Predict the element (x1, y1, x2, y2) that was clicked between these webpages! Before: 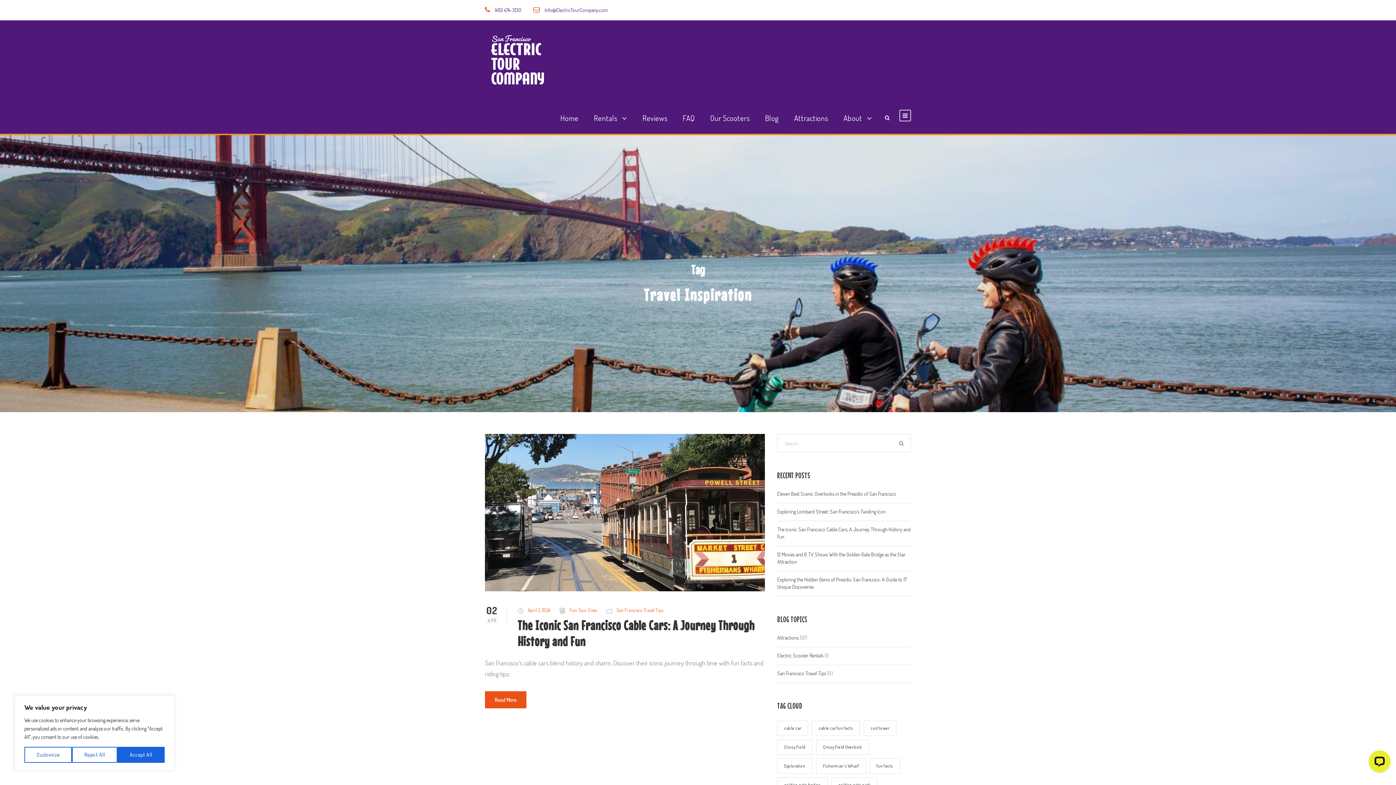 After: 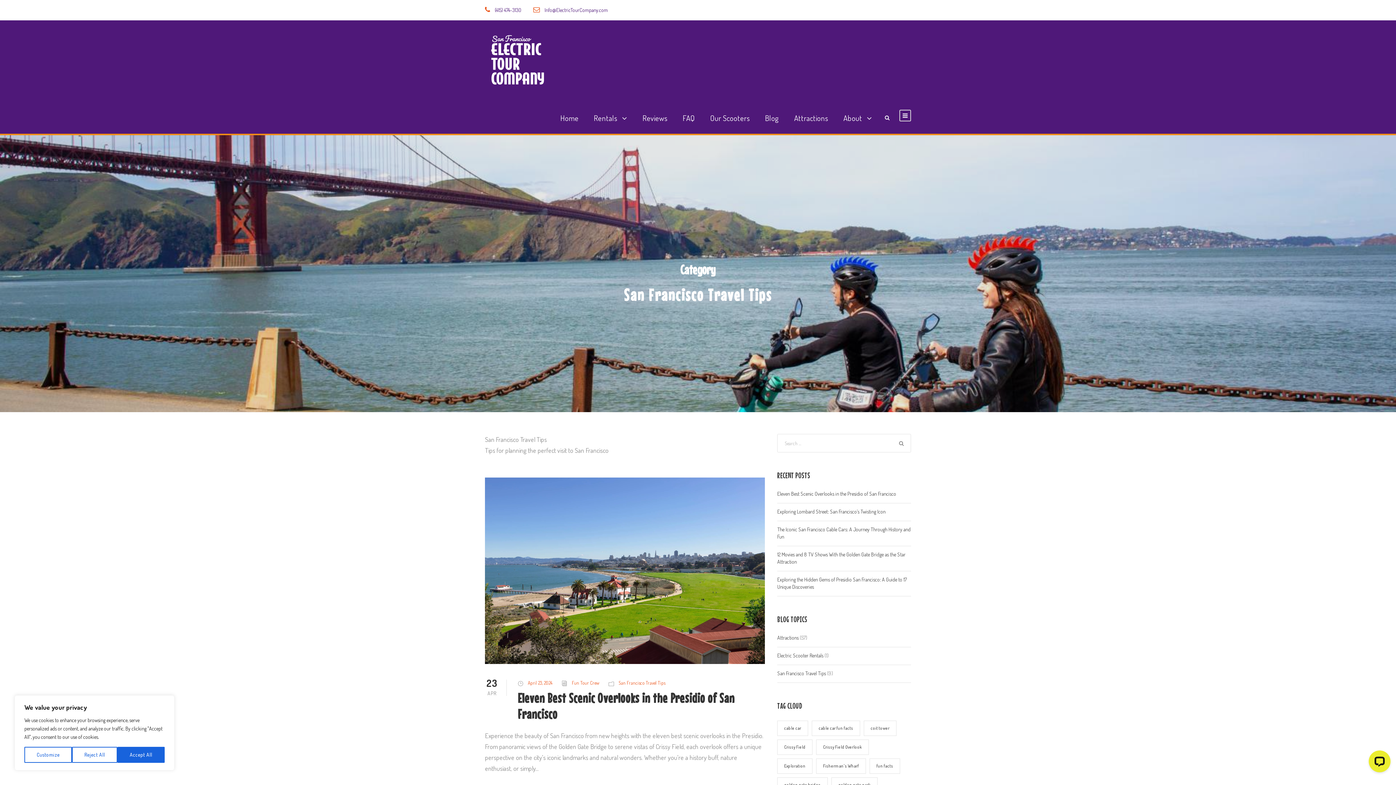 Action: bbox: (777, 670, 826, 676) label: San Francisco Travel Tips